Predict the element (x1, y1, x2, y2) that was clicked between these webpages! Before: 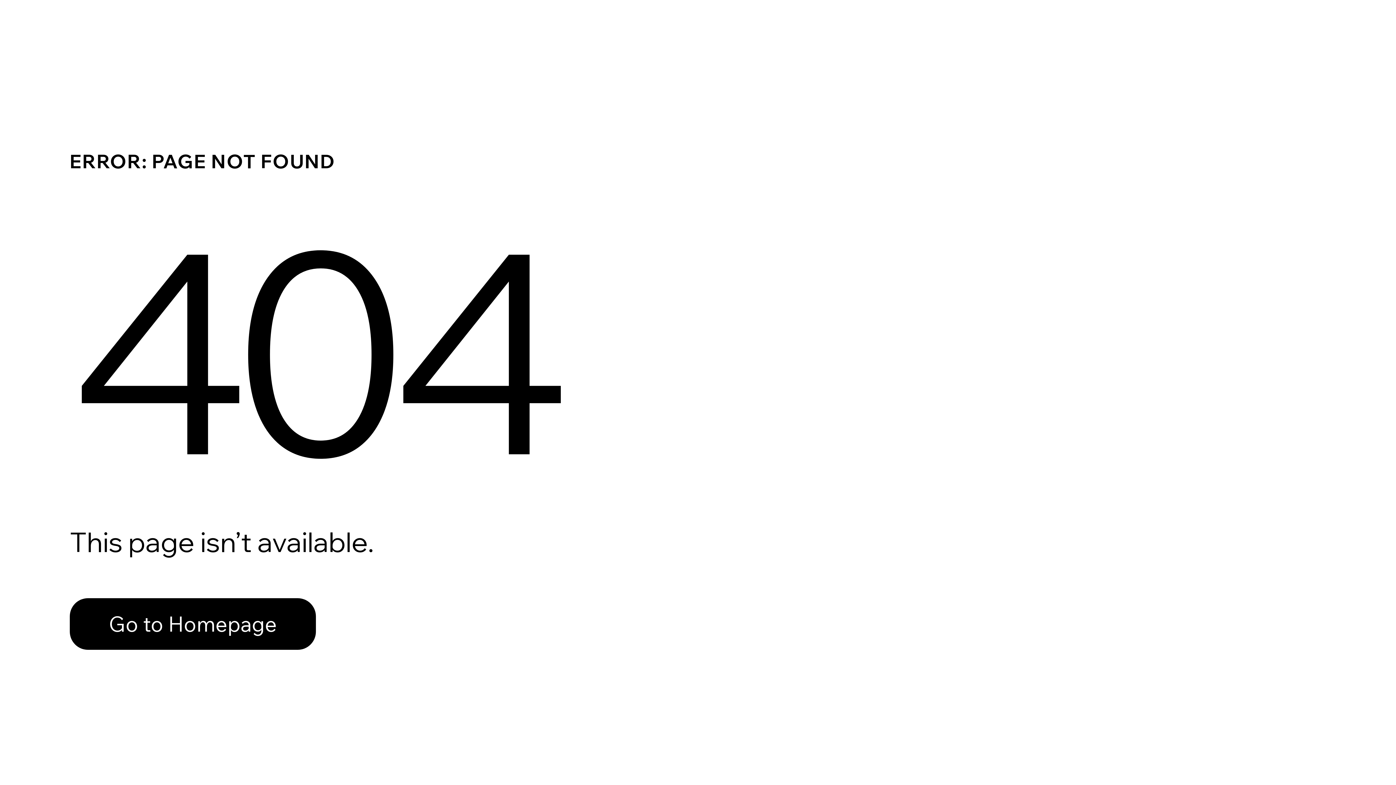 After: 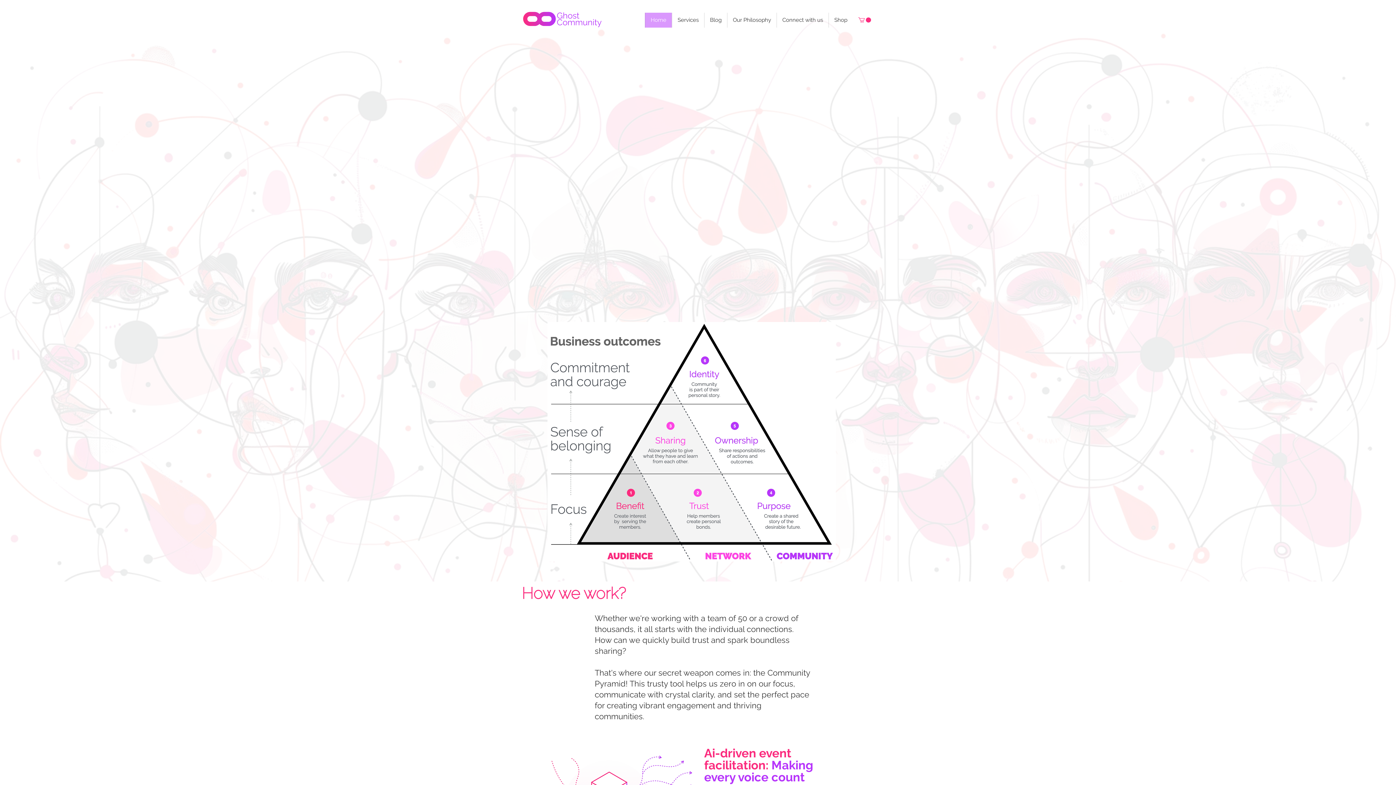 Action: bbox: (69, 598, 316, 650) label: Go to Homepage